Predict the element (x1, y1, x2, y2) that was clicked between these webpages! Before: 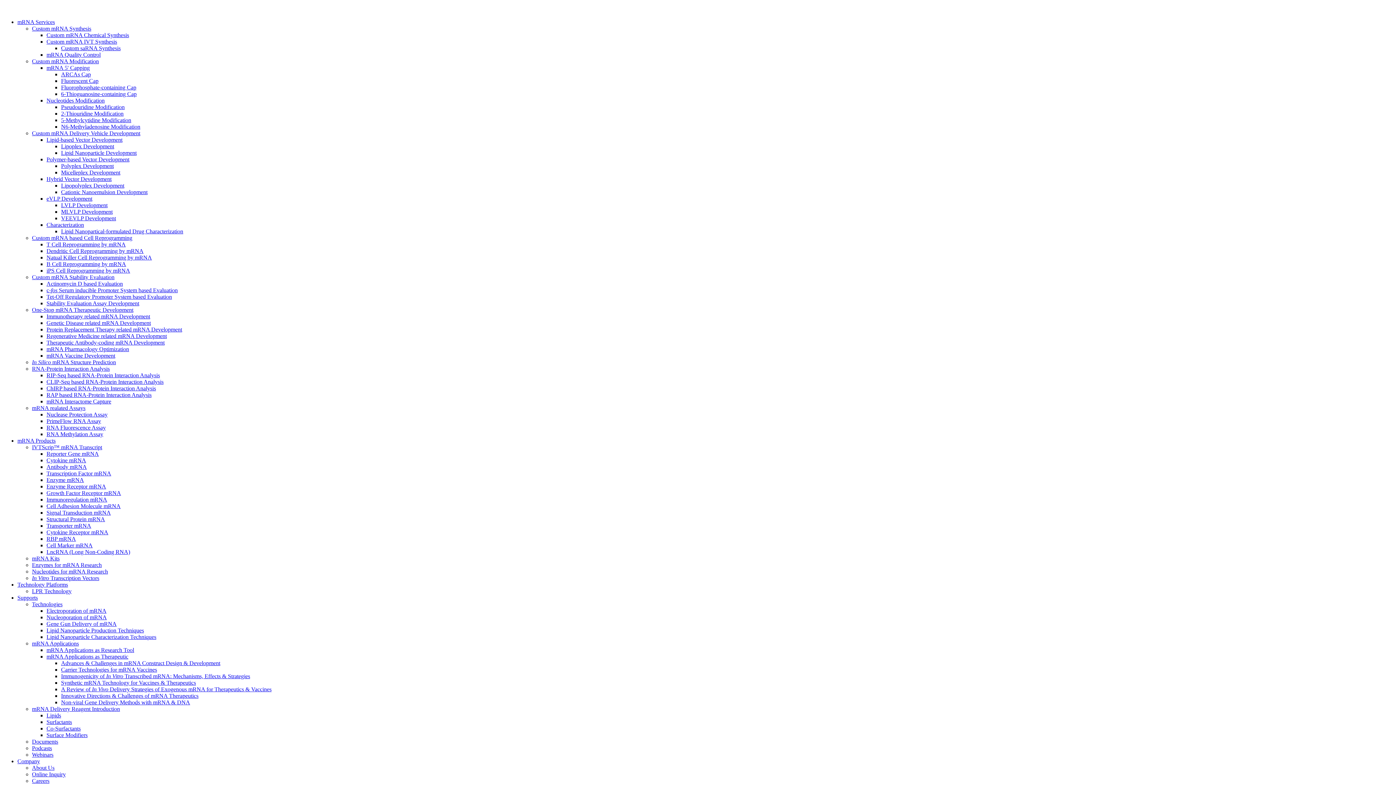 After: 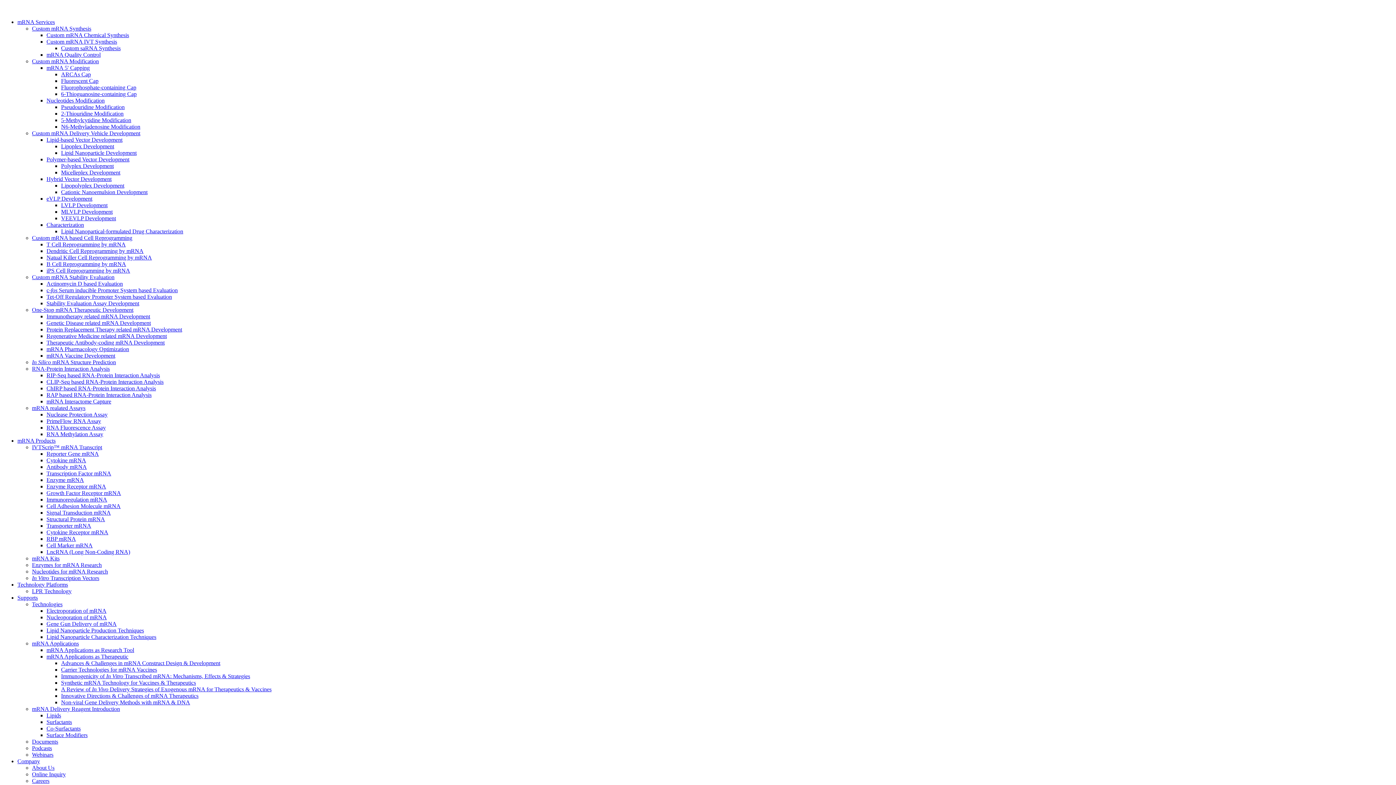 Action: bbox: (46, 477, 84, 483) label: Enzyme mRNA